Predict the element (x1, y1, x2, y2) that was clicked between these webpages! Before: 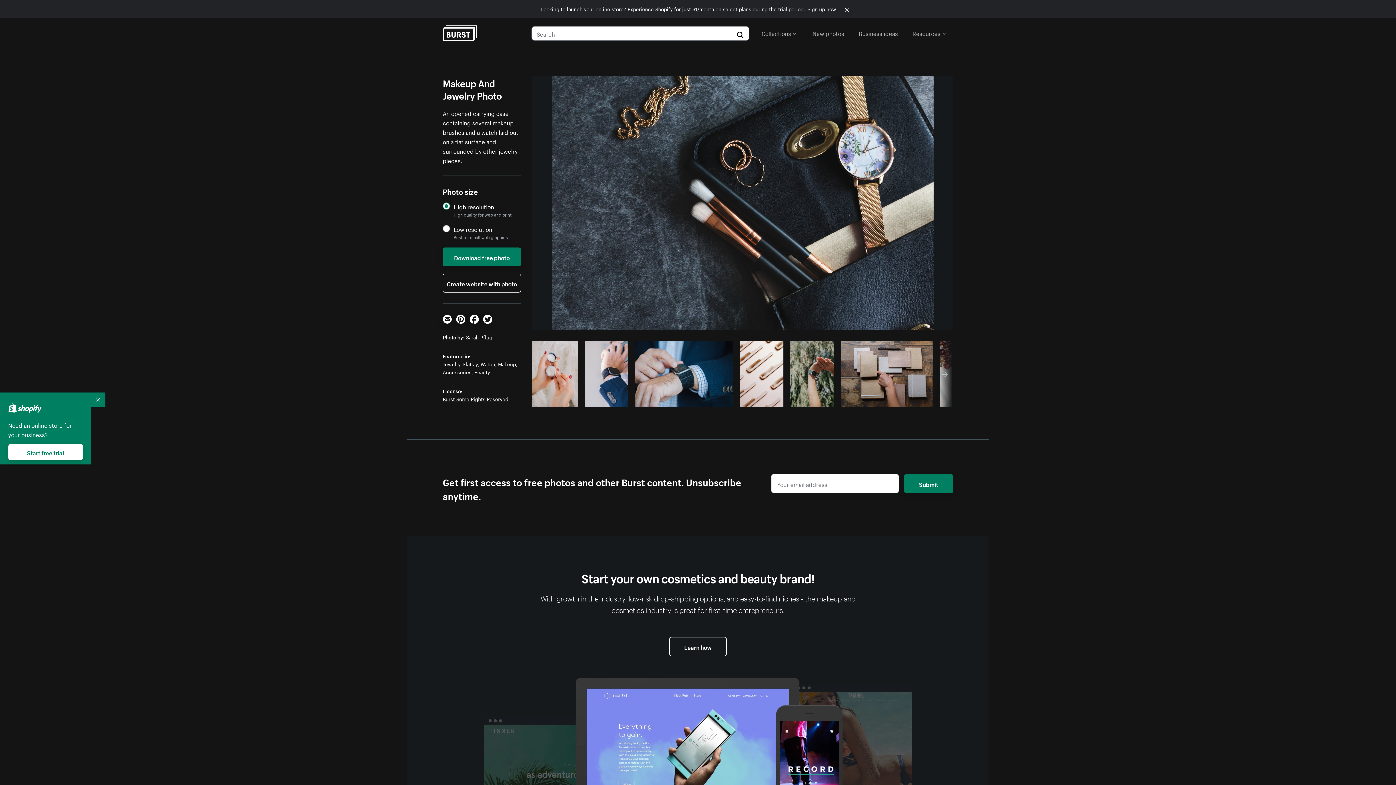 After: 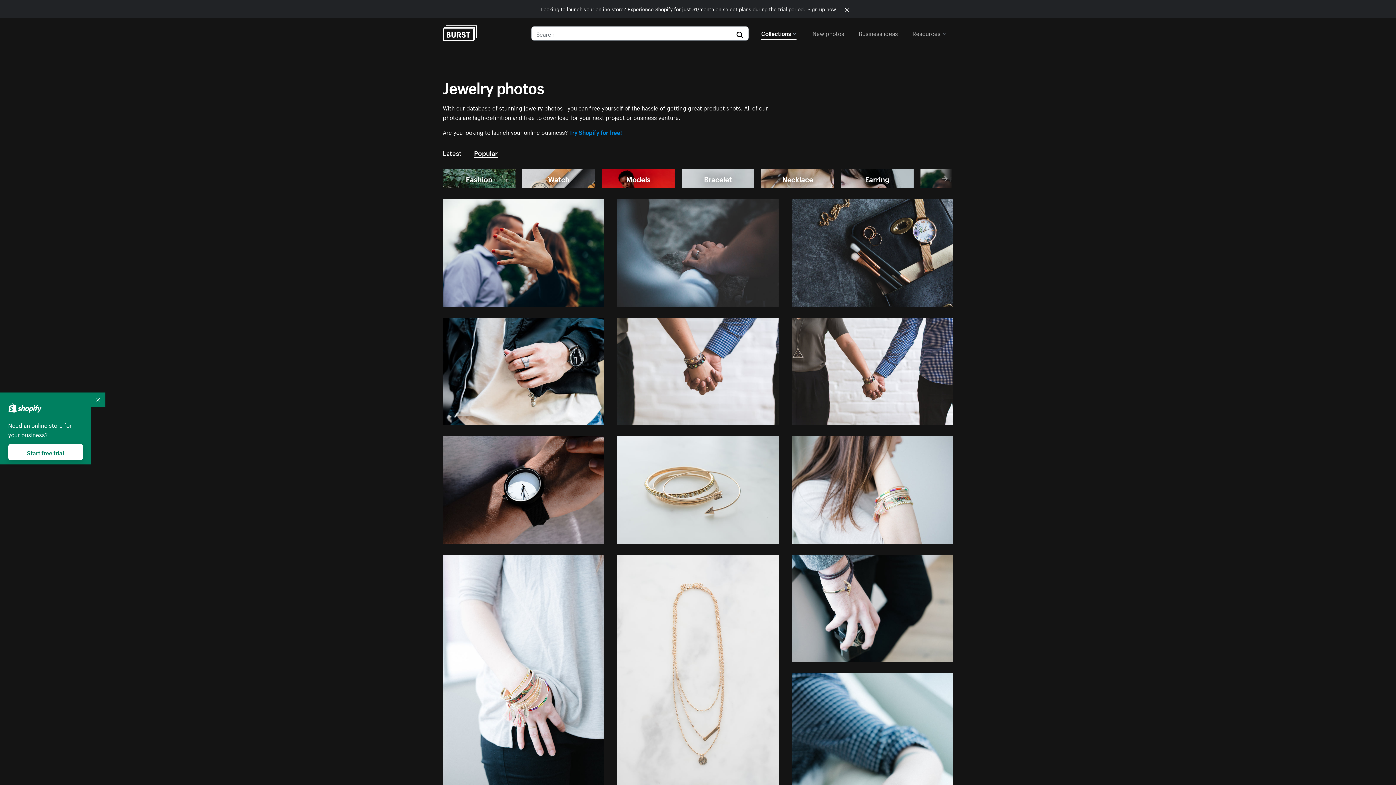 Action: label: Jewelry bbox: (442, 360, 460, 368)